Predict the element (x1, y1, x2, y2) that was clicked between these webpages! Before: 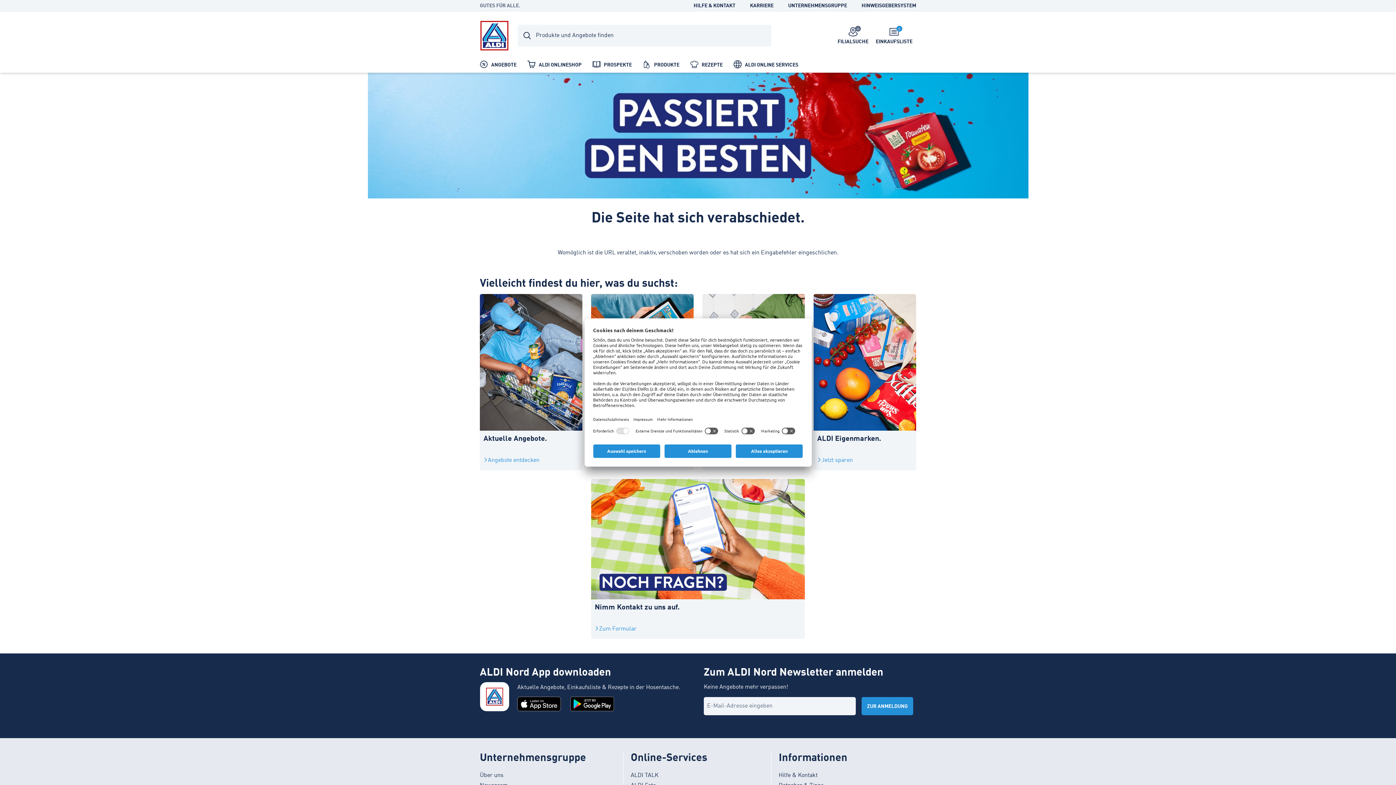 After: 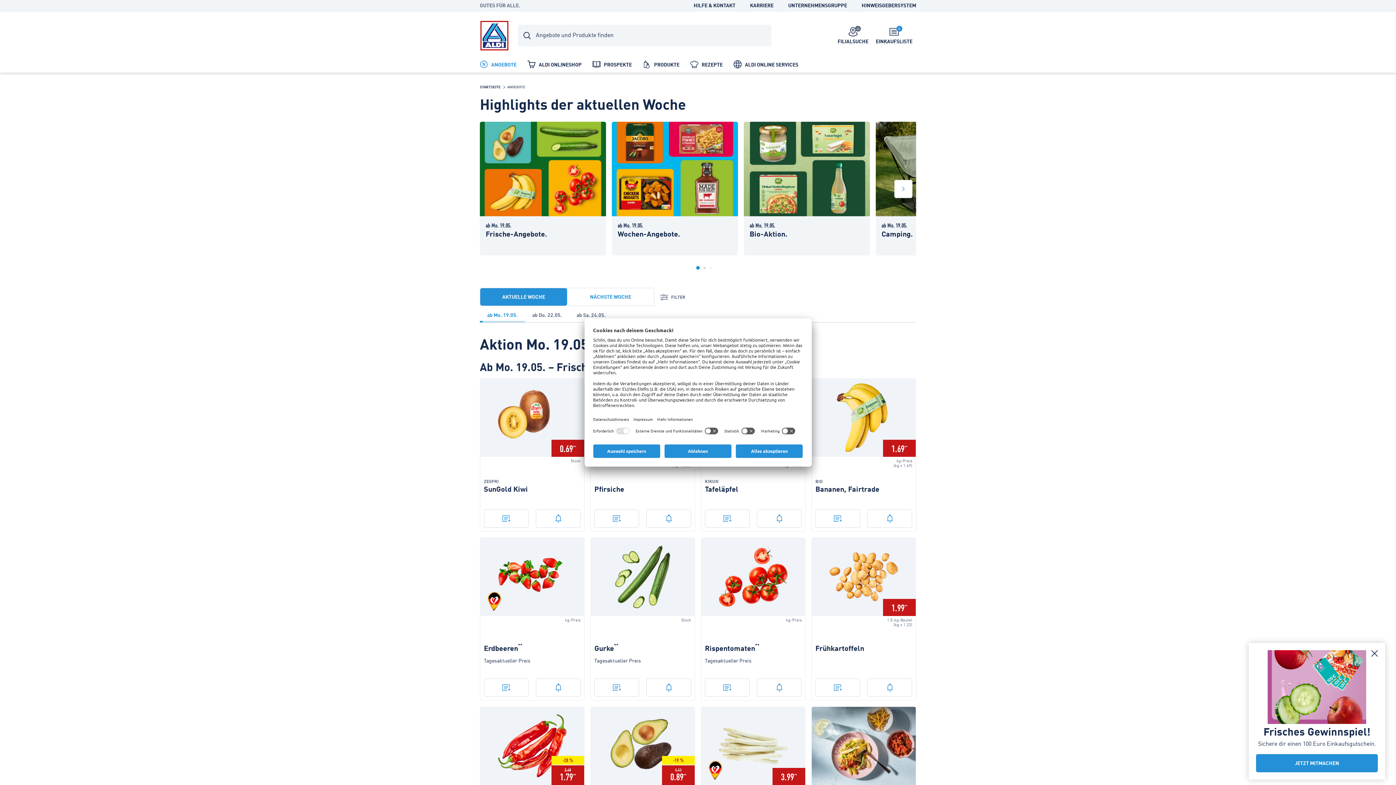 Action: label: Angebote entdecken bbox: (483, 456, 539, 464)